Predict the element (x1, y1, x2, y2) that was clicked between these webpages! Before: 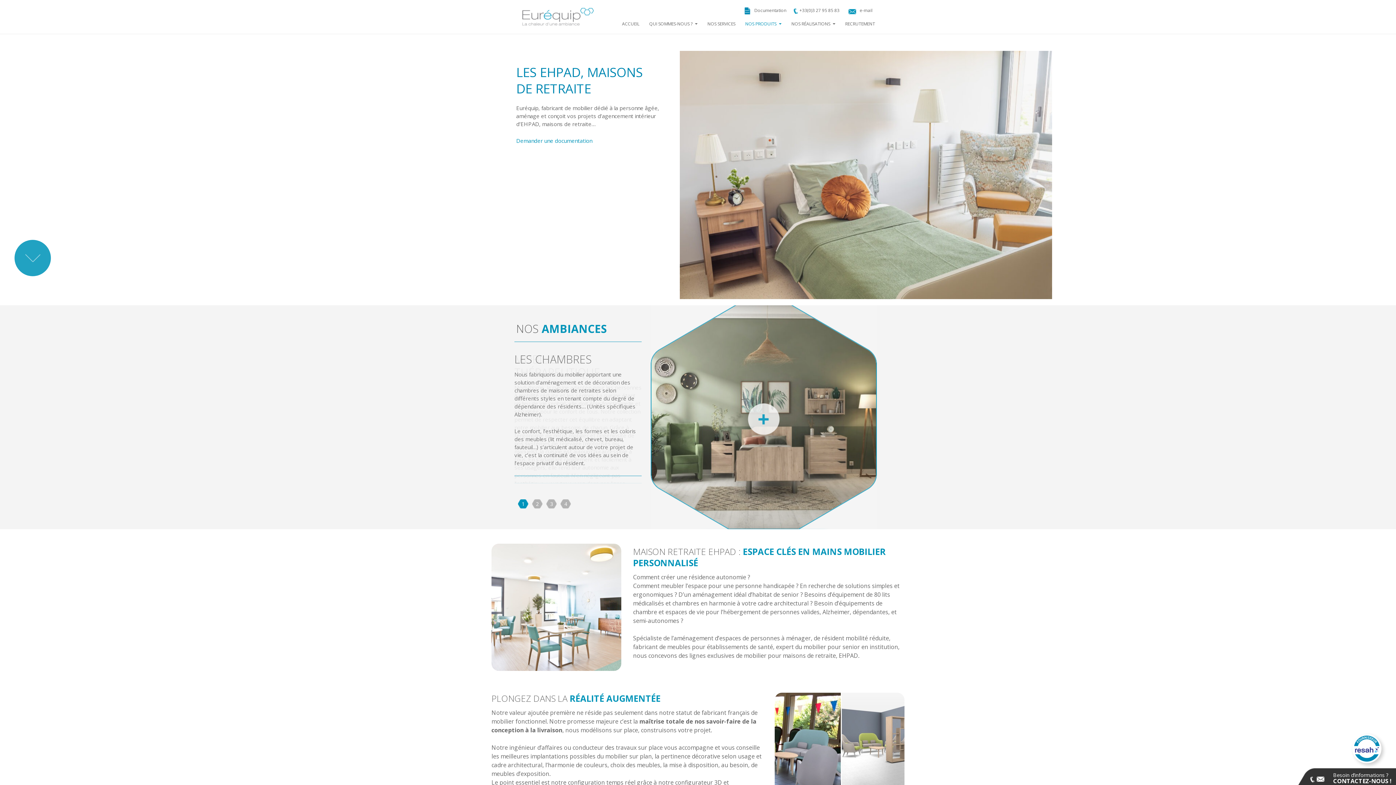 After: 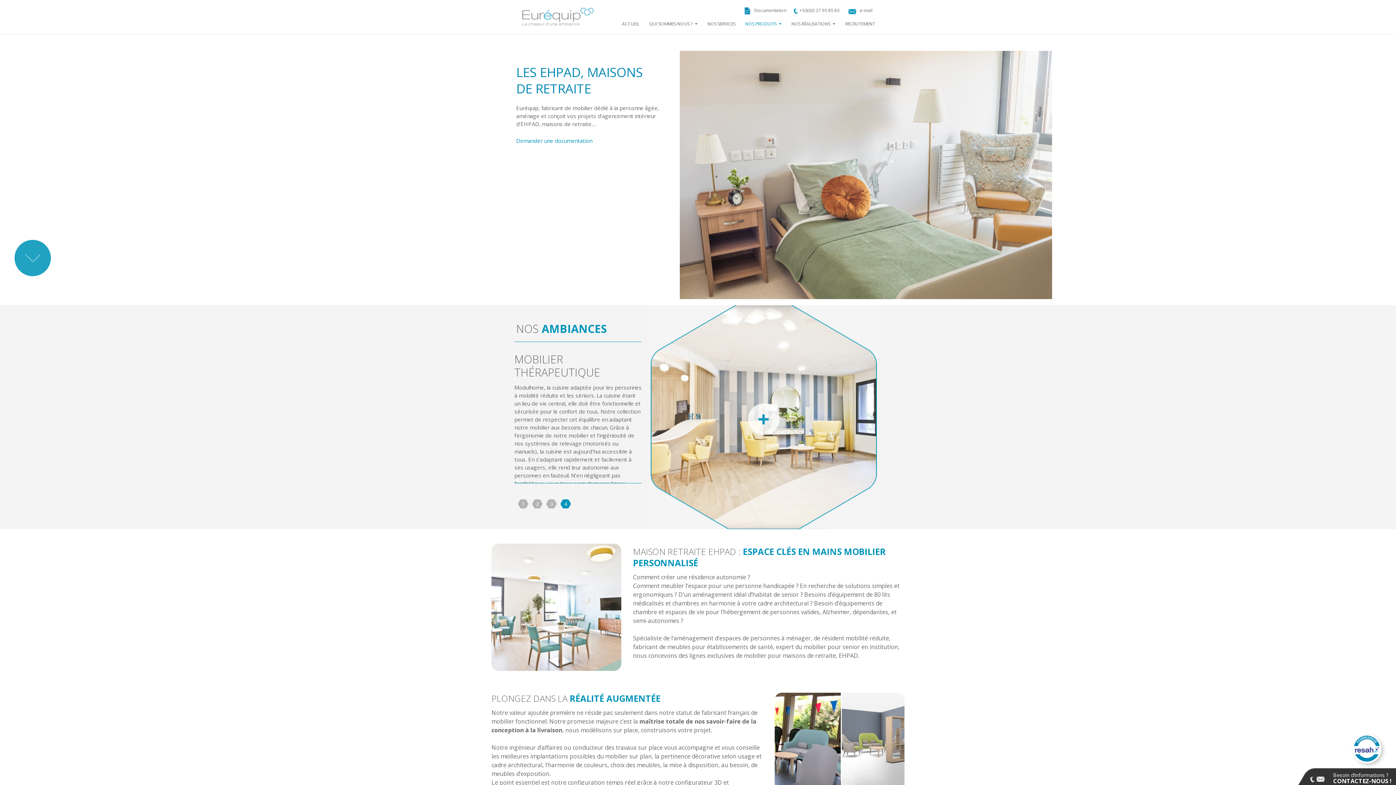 Action: bbox: (1352, 734, 1381, 763)